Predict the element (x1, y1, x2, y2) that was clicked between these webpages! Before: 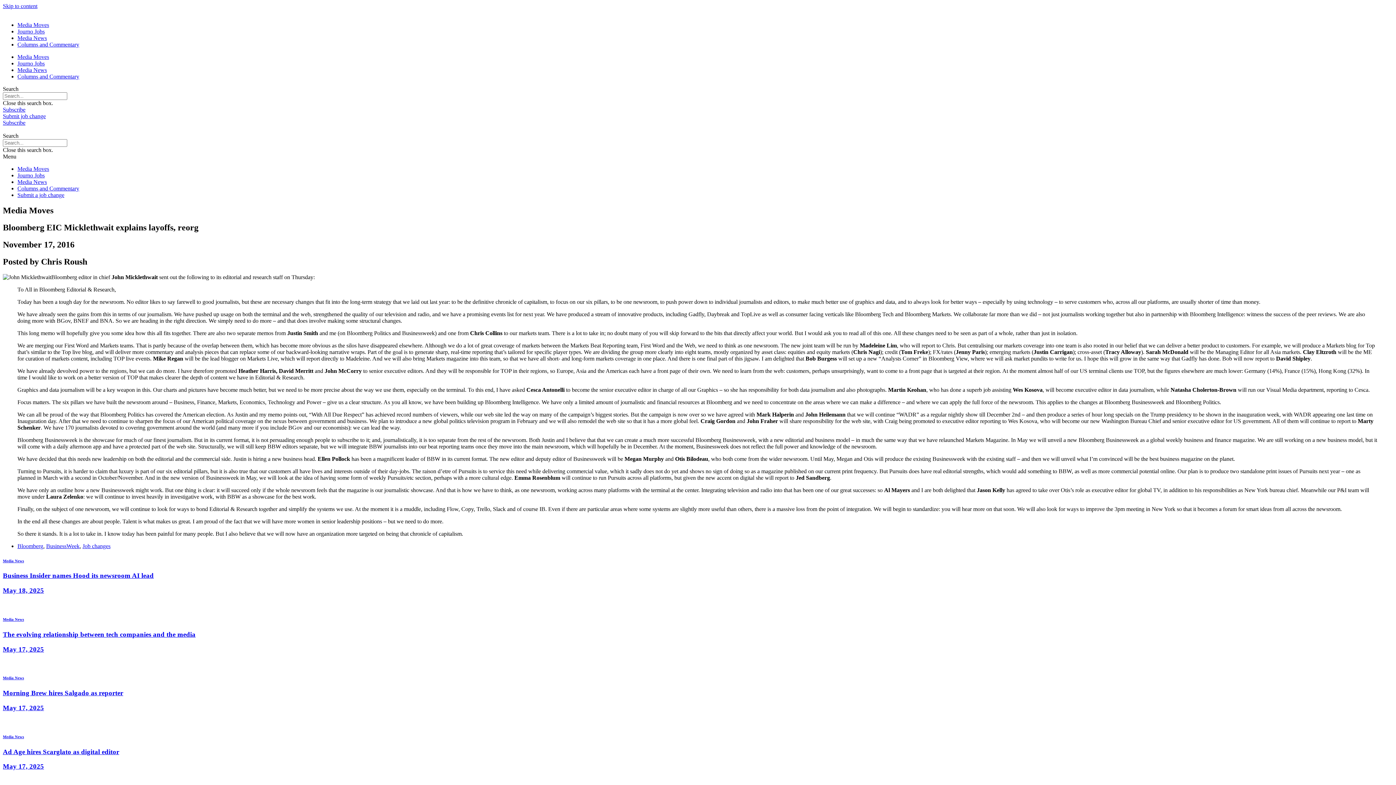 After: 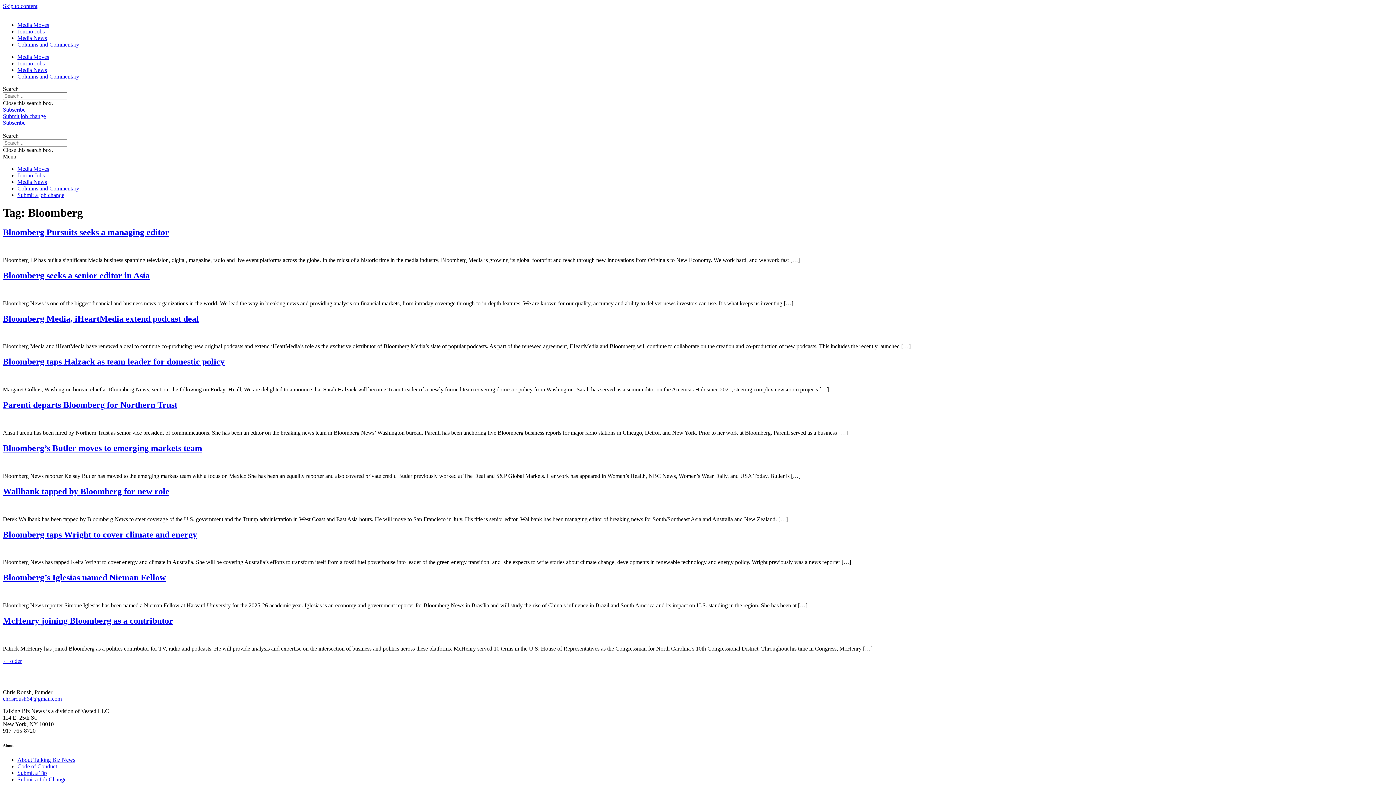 Action: bbox: (17, 543, 43, 549) label: Bloomberg